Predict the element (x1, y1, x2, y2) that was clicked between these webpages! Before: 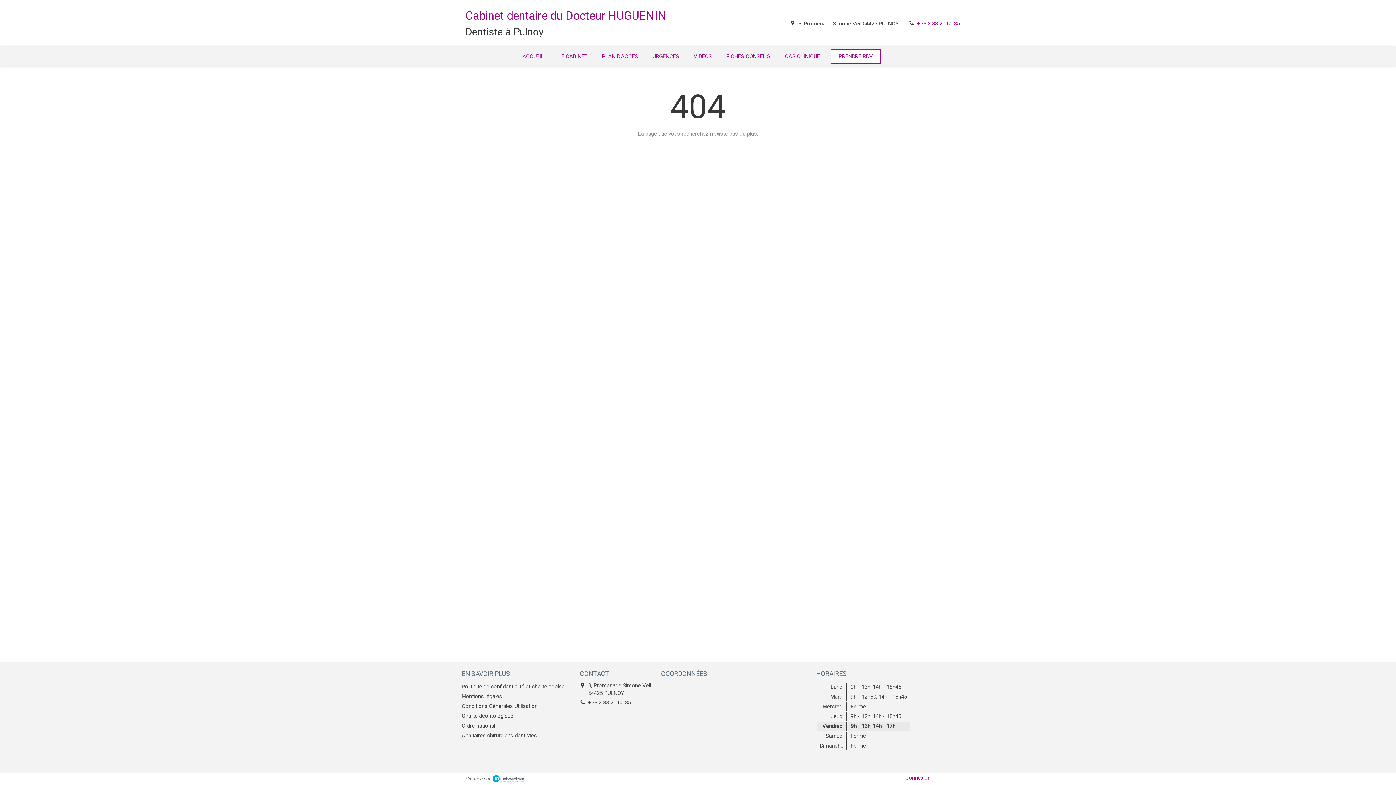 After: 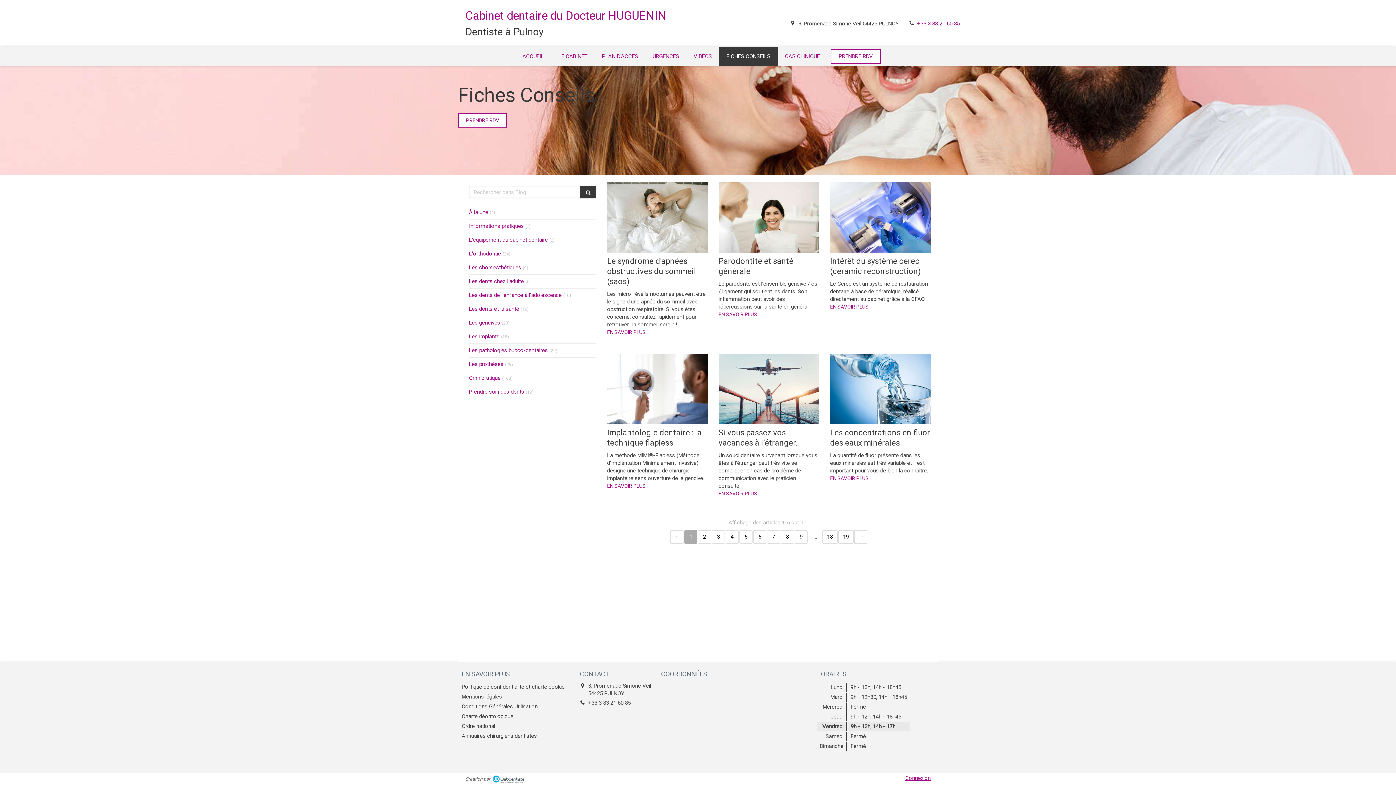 Action: label: FICHES CONSEILS bbox: (719, 47, 777, 65)